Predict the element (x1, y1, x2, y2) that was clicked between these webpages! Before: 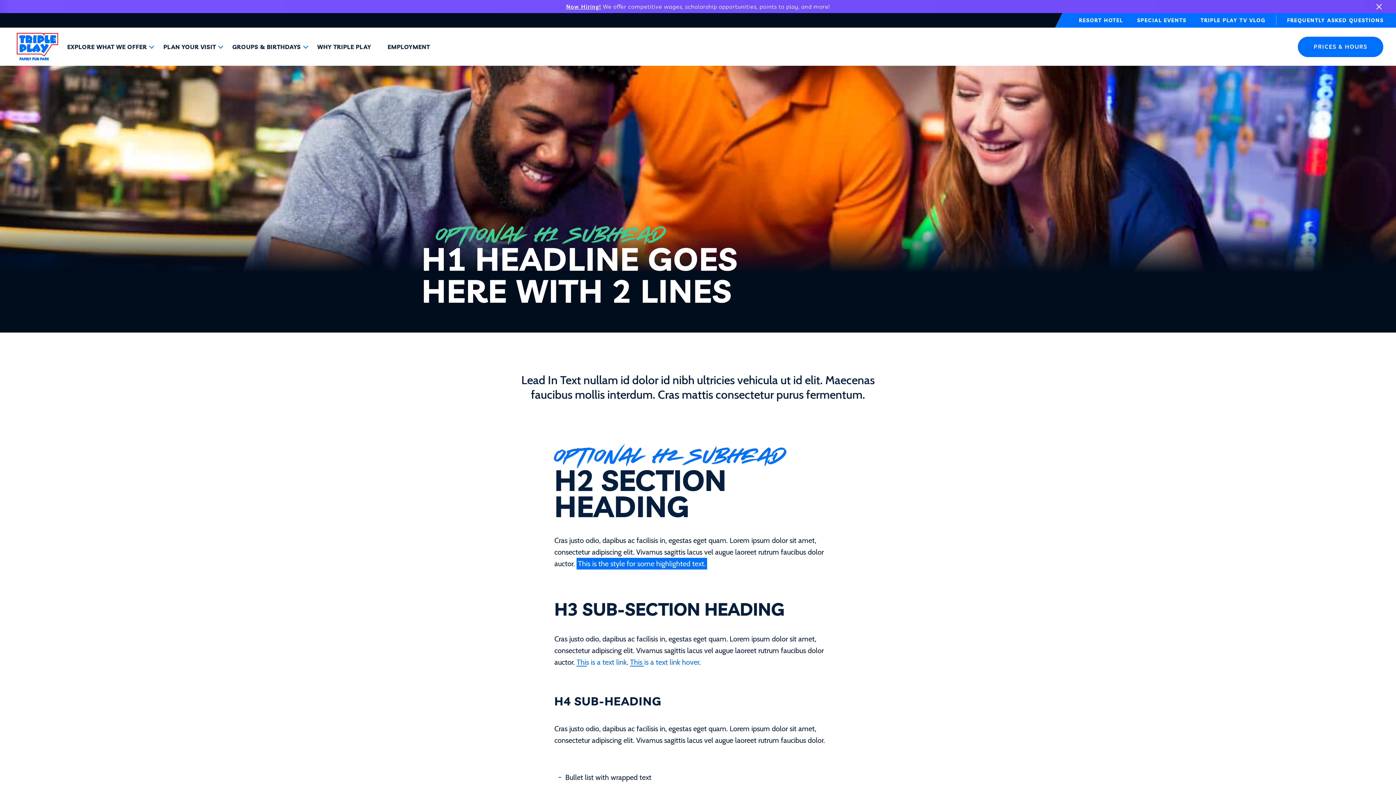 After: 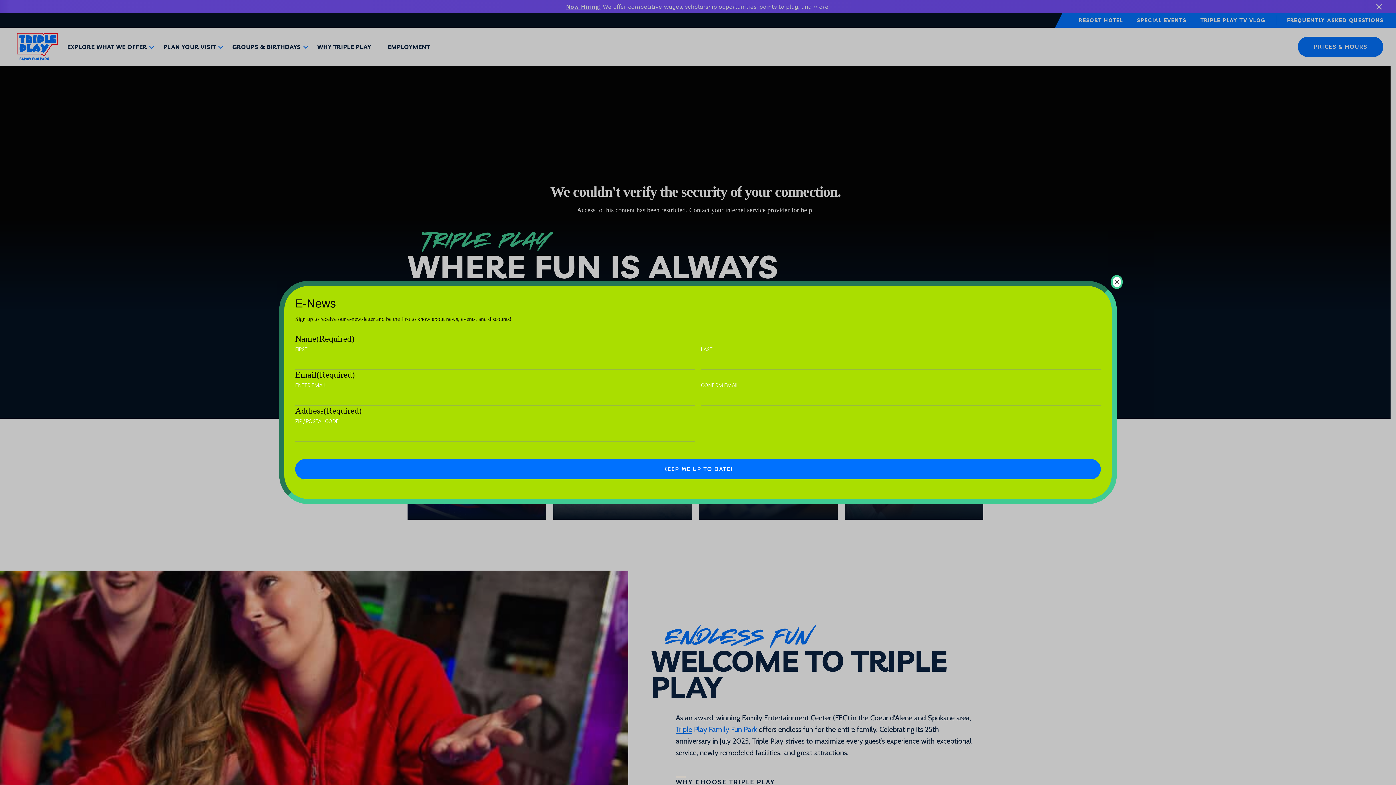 Action: label: Main Logo bbox: (16, 31, 59, 62)